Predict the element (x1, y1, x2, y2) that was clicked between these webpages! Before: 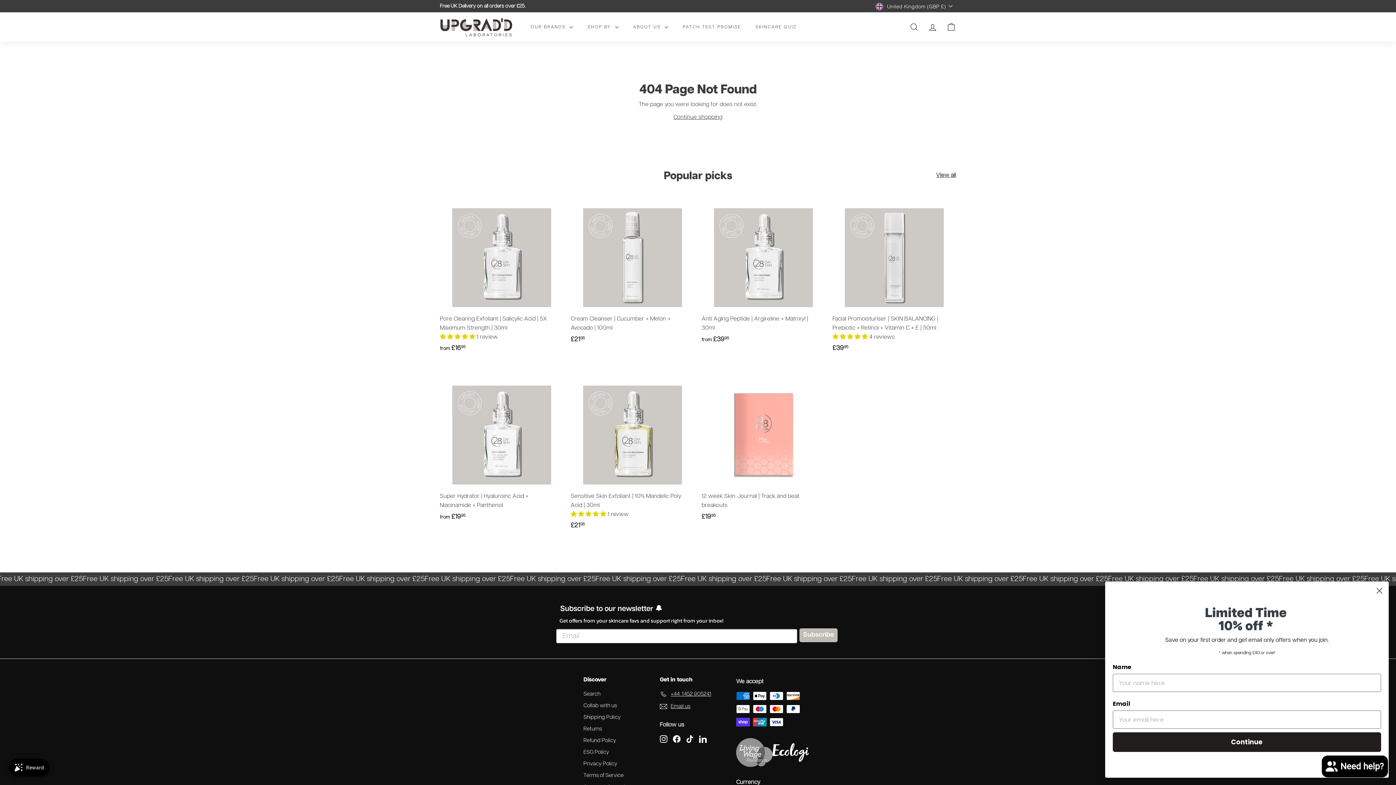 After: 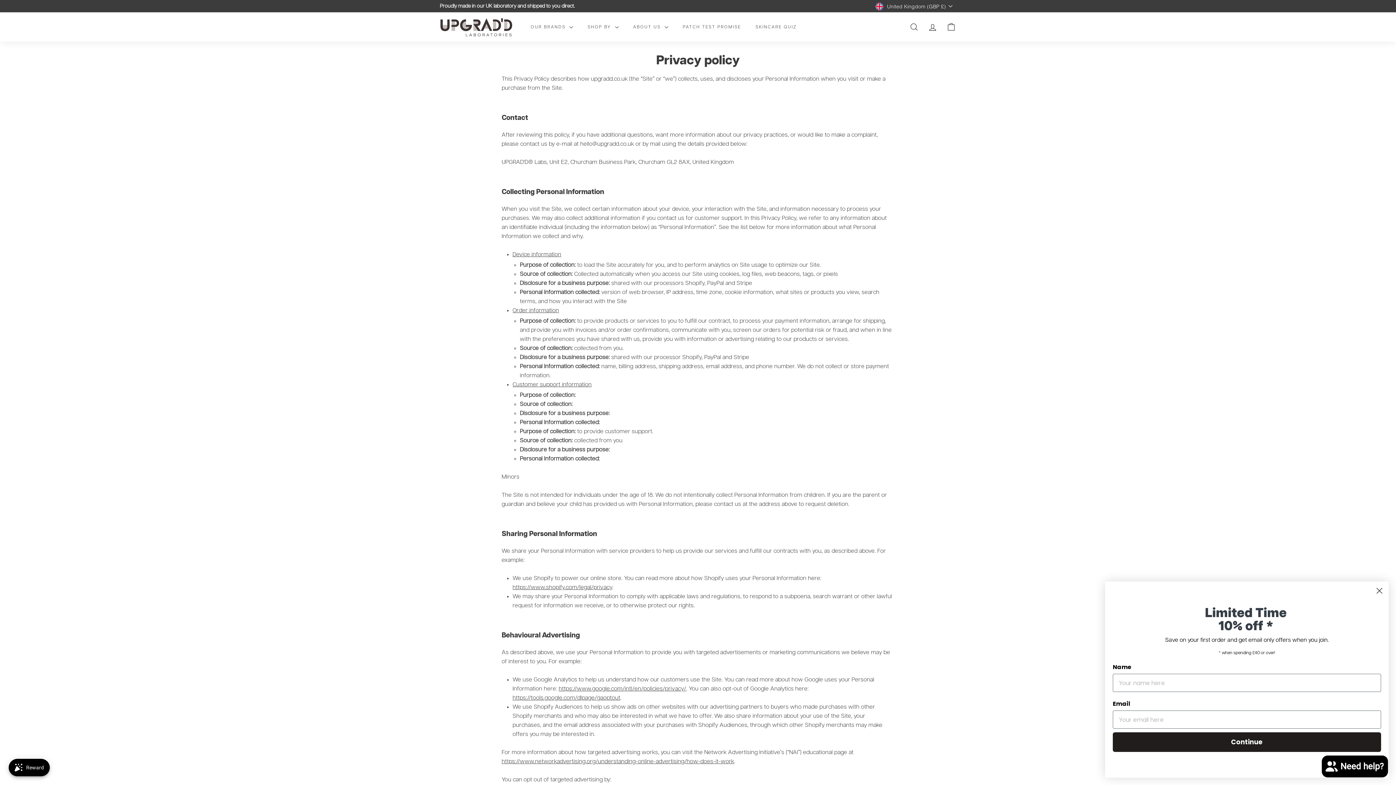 Action: label: Privacy Policy bbox: (583, 758, 617, 770)